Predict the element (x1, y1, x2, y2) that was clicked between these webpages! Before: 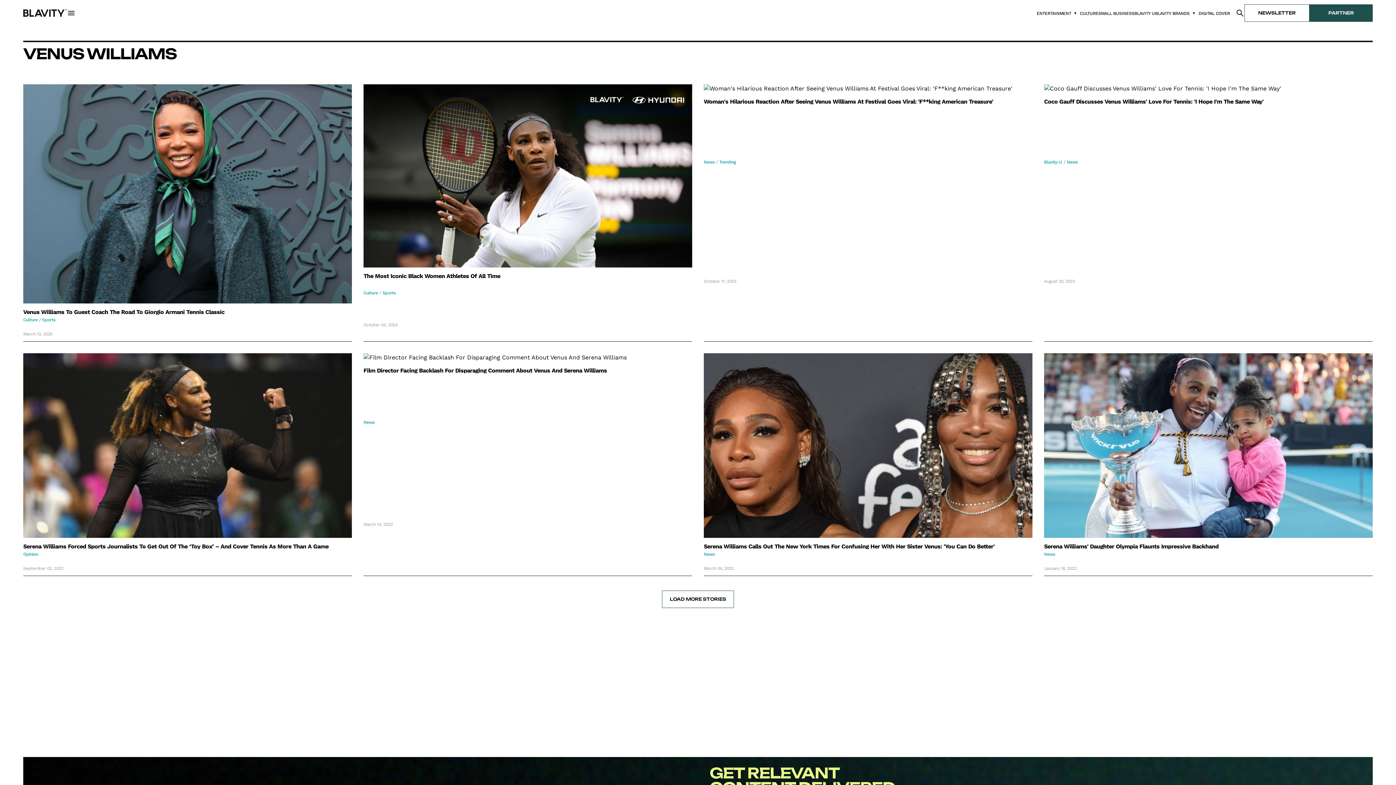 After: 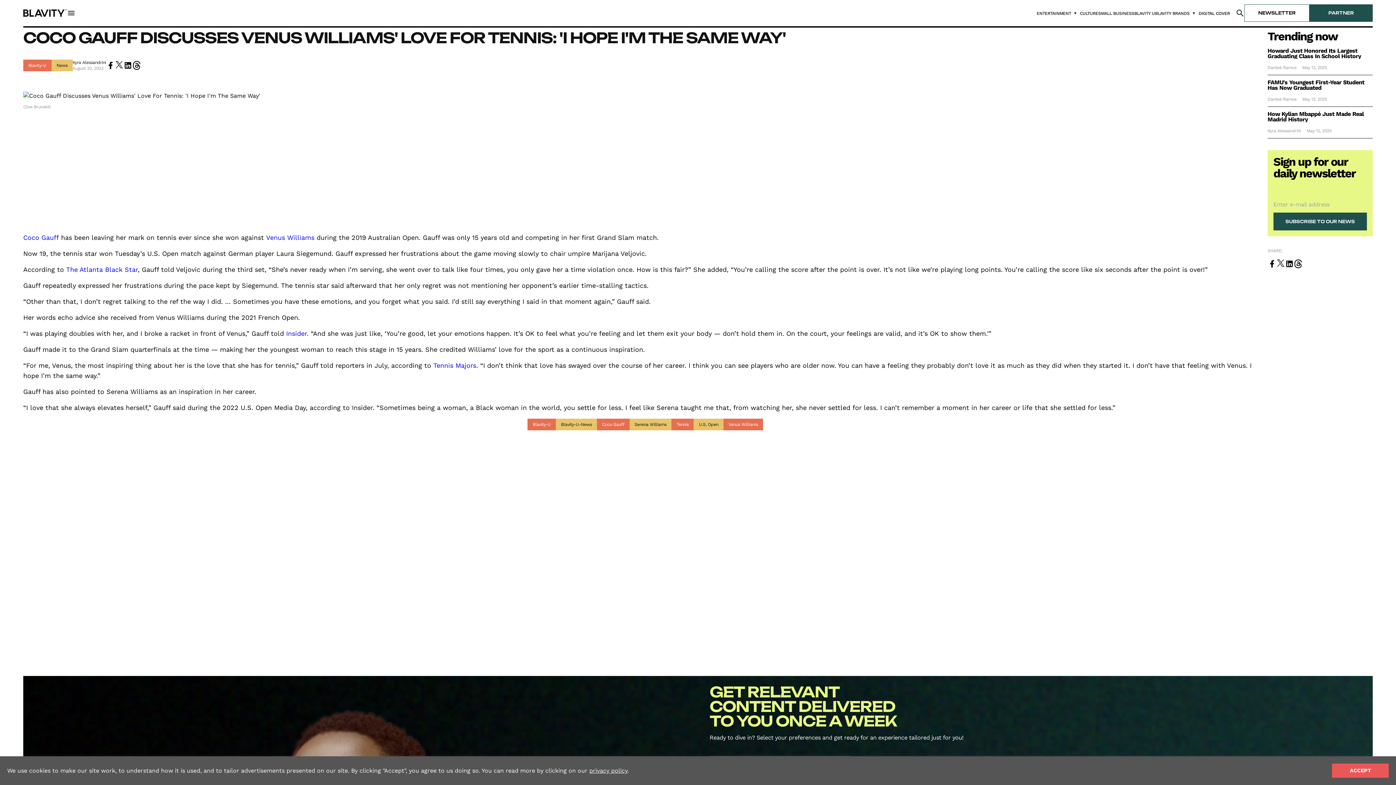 Action: bbox: (1044, 84, 1373, 93) label: Read more about {{ title }}